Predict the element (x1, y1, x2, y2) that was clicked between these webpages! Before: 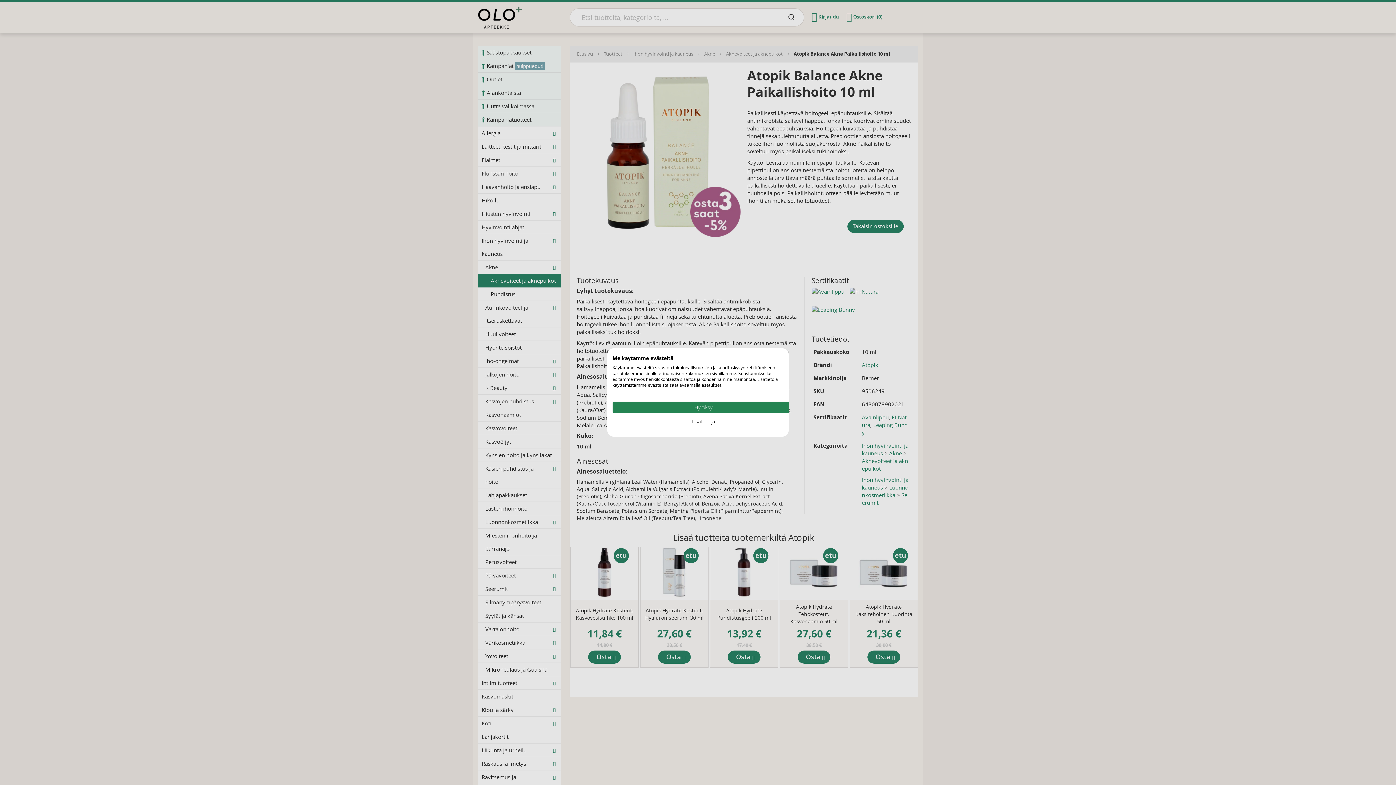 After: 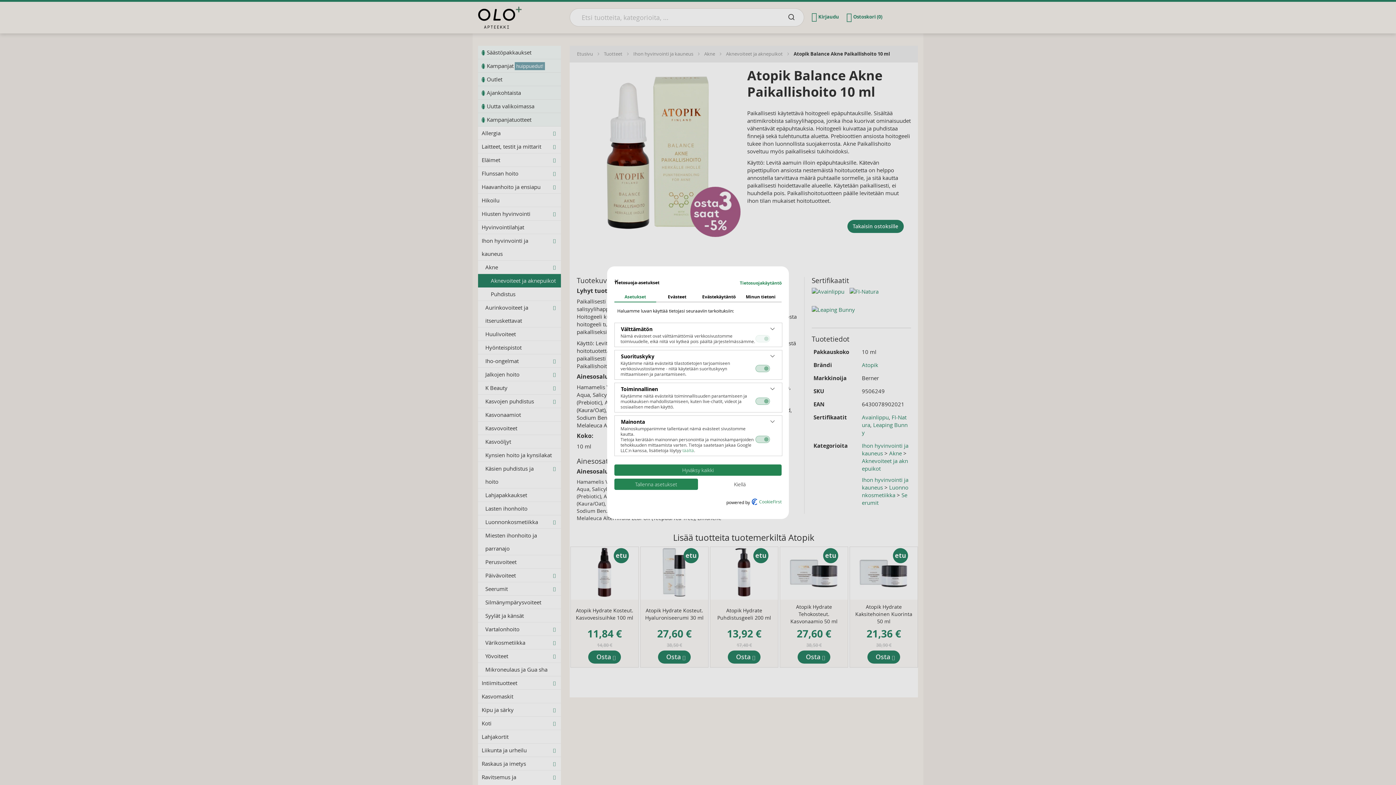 Action: bbox: (612, 416, 794, 427) label: Säädä cookie asetuksia